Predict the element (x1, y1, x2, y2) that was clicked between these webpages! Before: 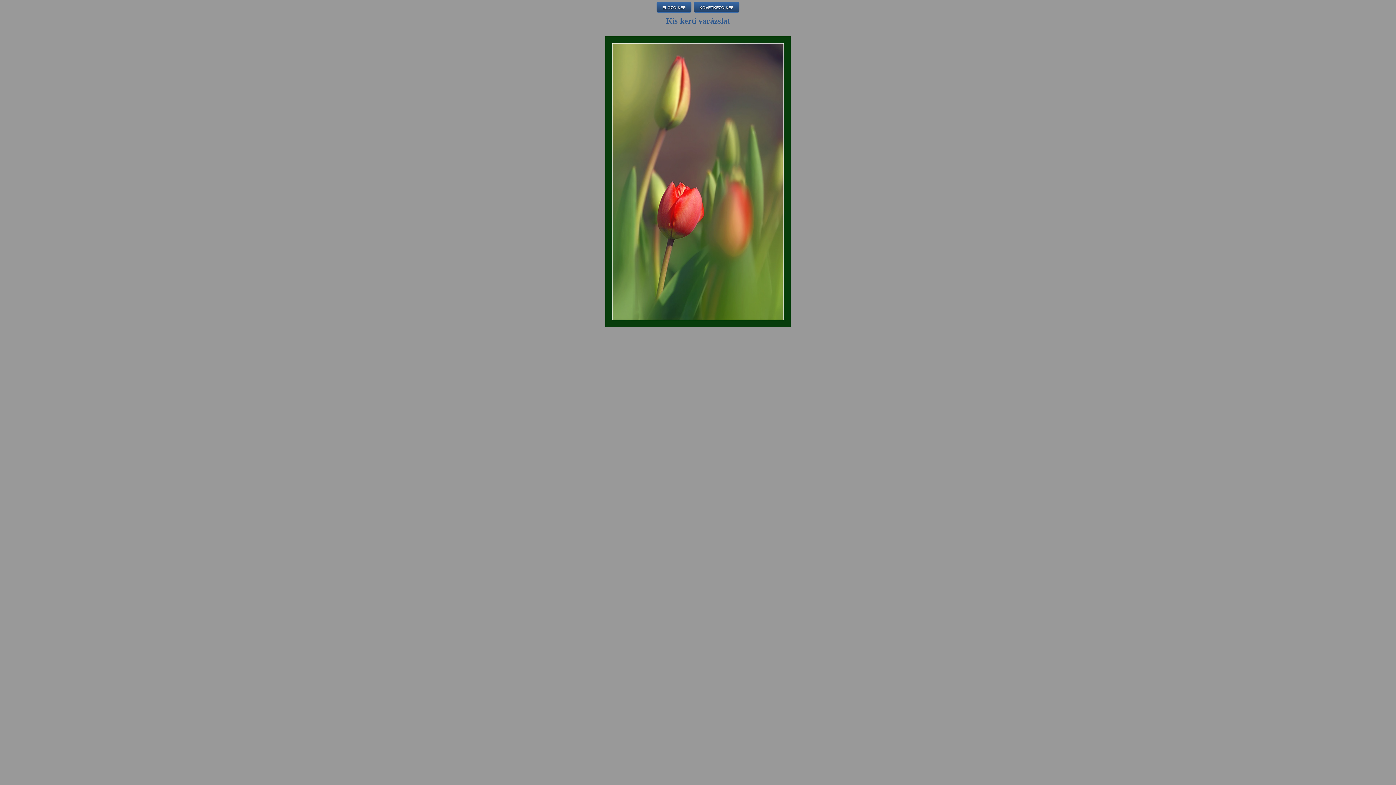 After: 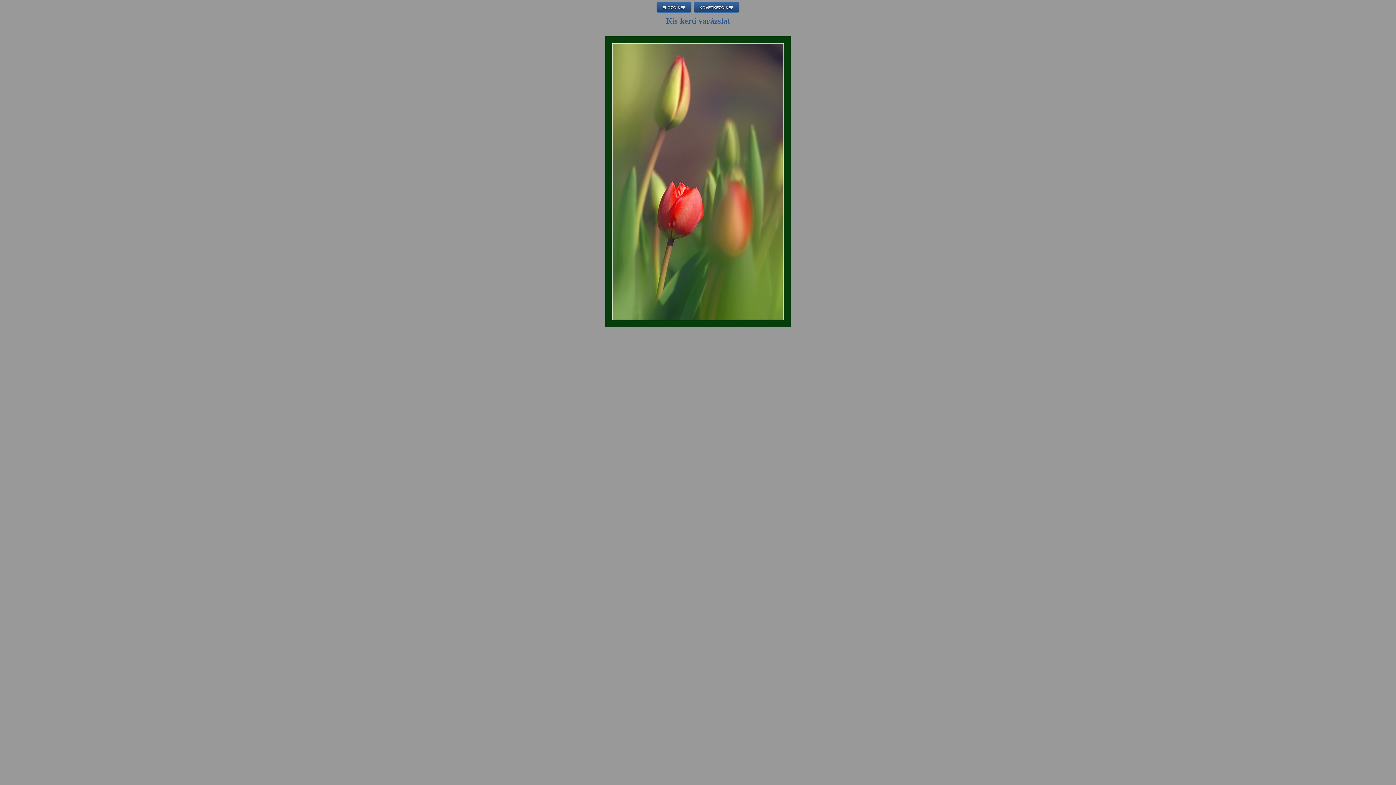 Action: bbox: (605, 323, 790, 328)